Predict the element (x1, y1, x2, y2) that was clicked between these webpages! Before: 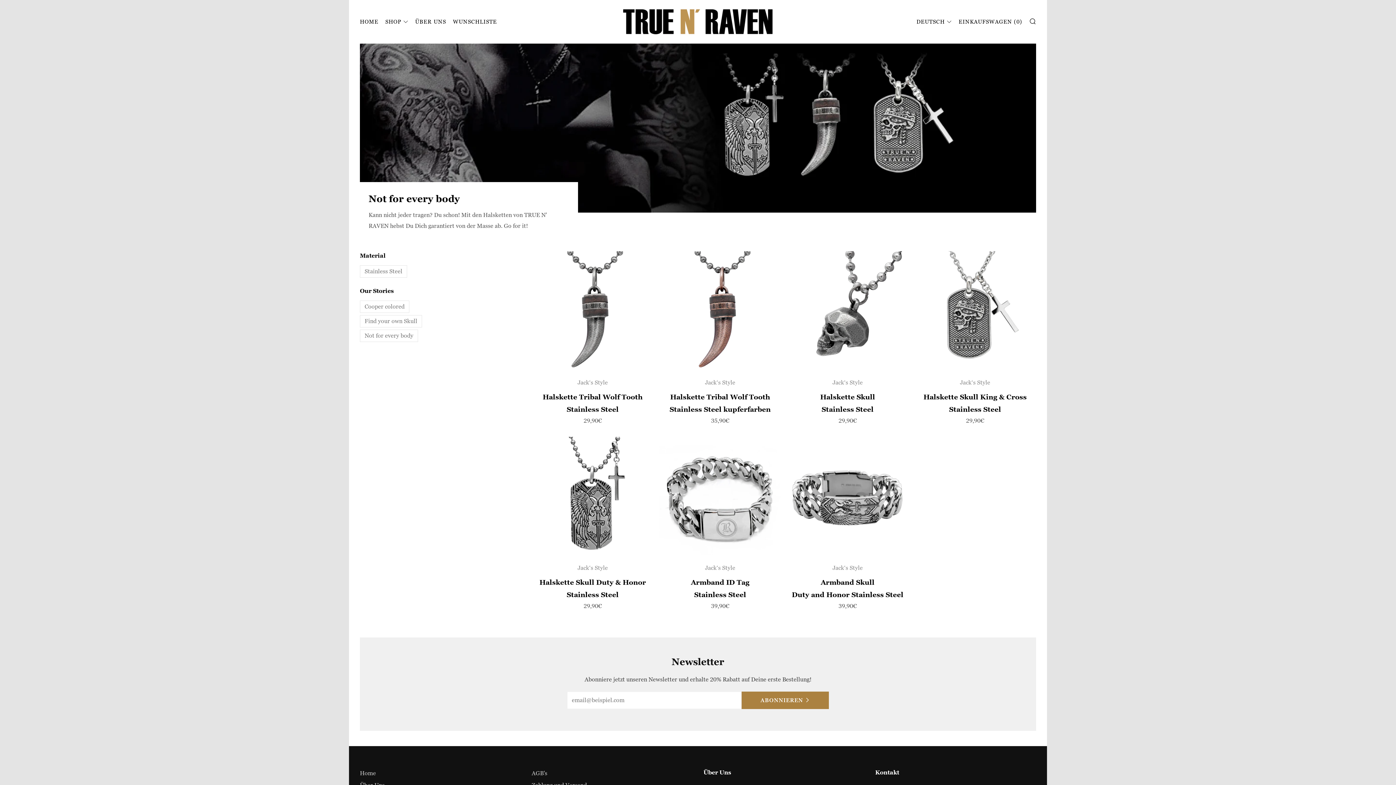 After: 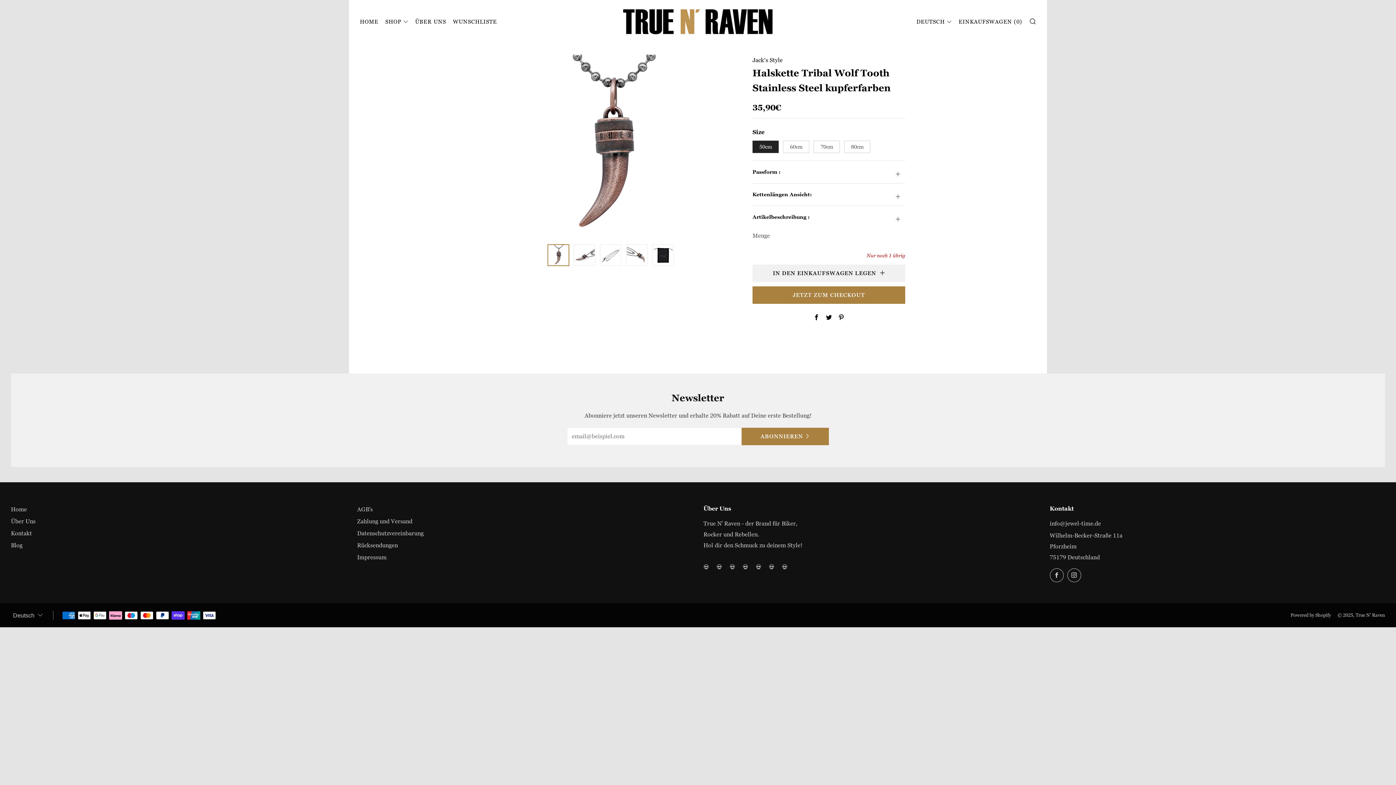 Action: bbox: (659, 251, 781, 373)